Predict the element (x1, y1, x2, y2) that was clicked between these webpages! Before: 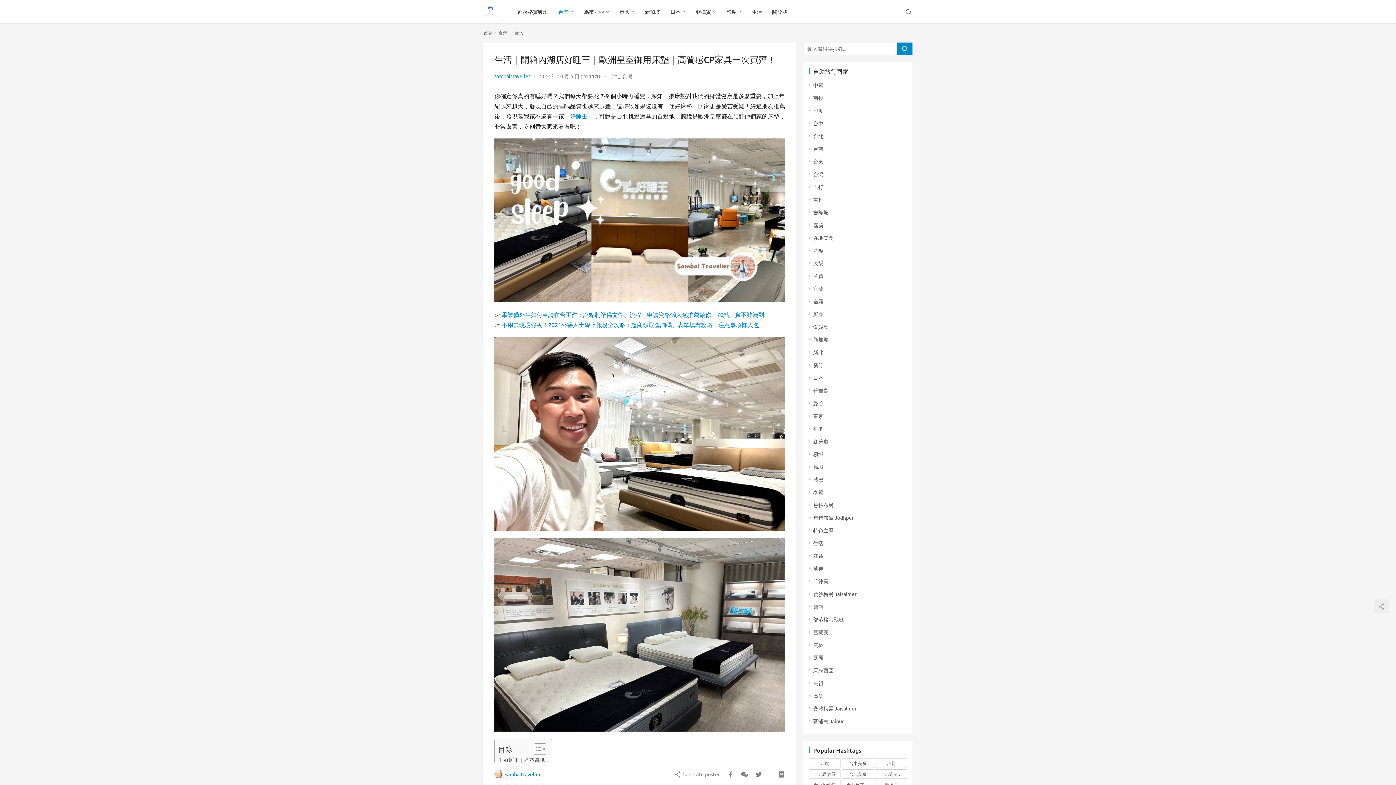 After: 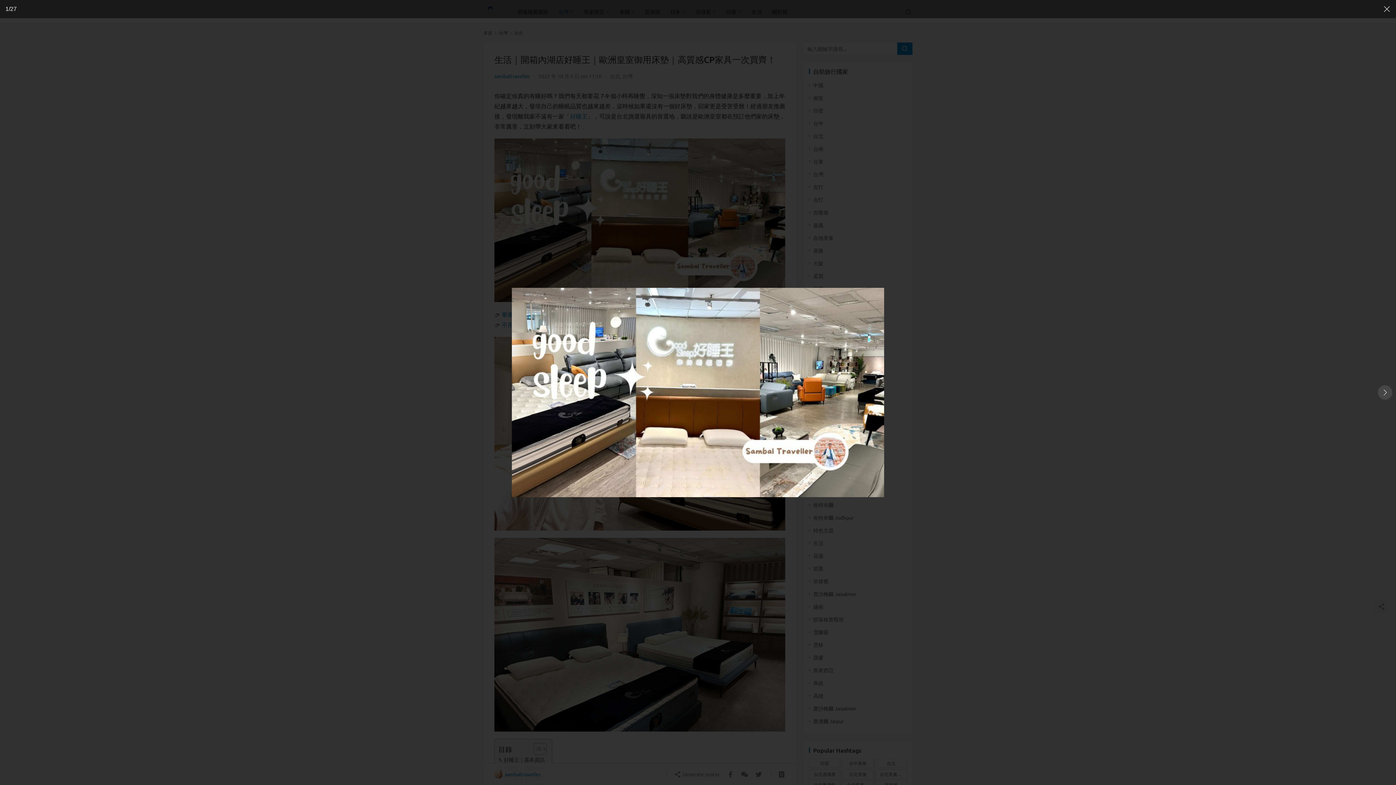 Action: bbox: (494, 138, 785, 302)